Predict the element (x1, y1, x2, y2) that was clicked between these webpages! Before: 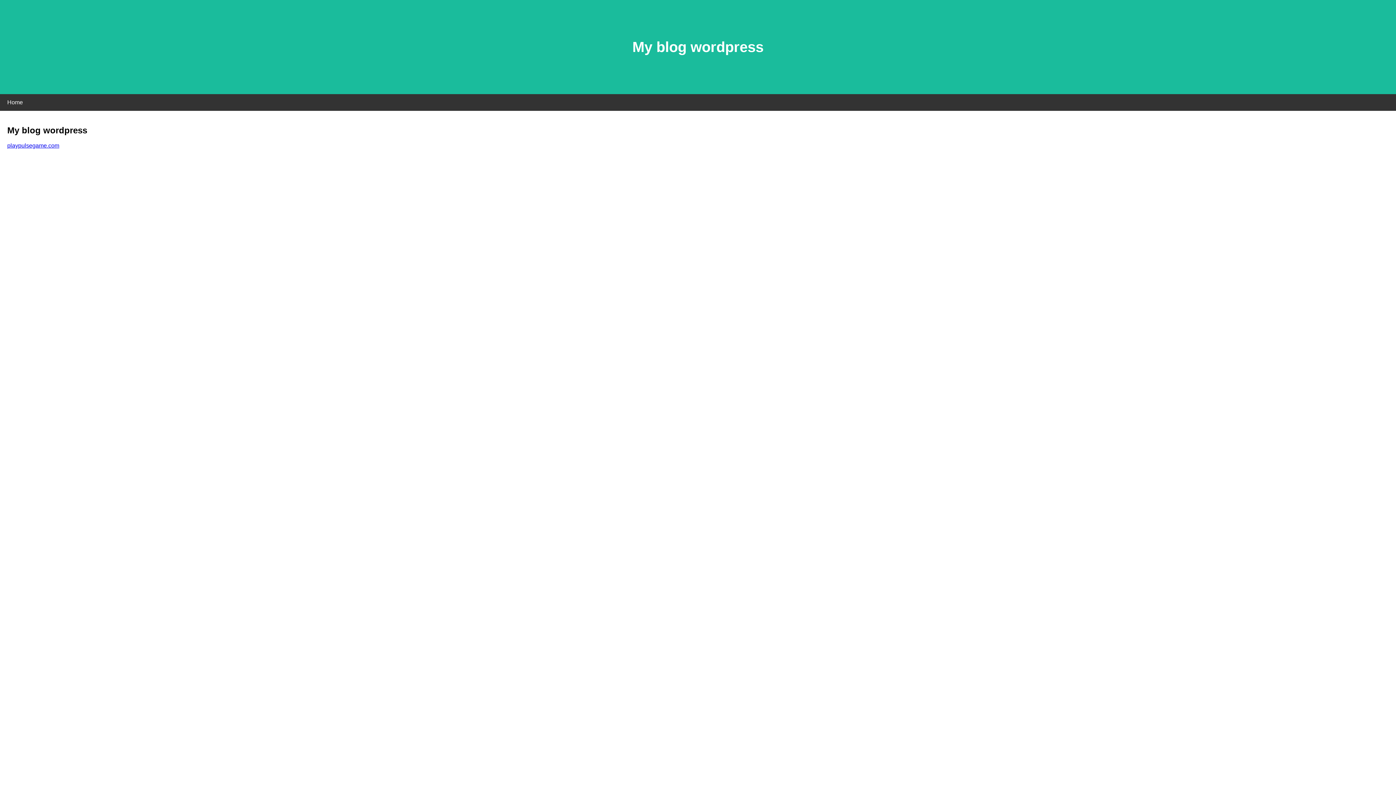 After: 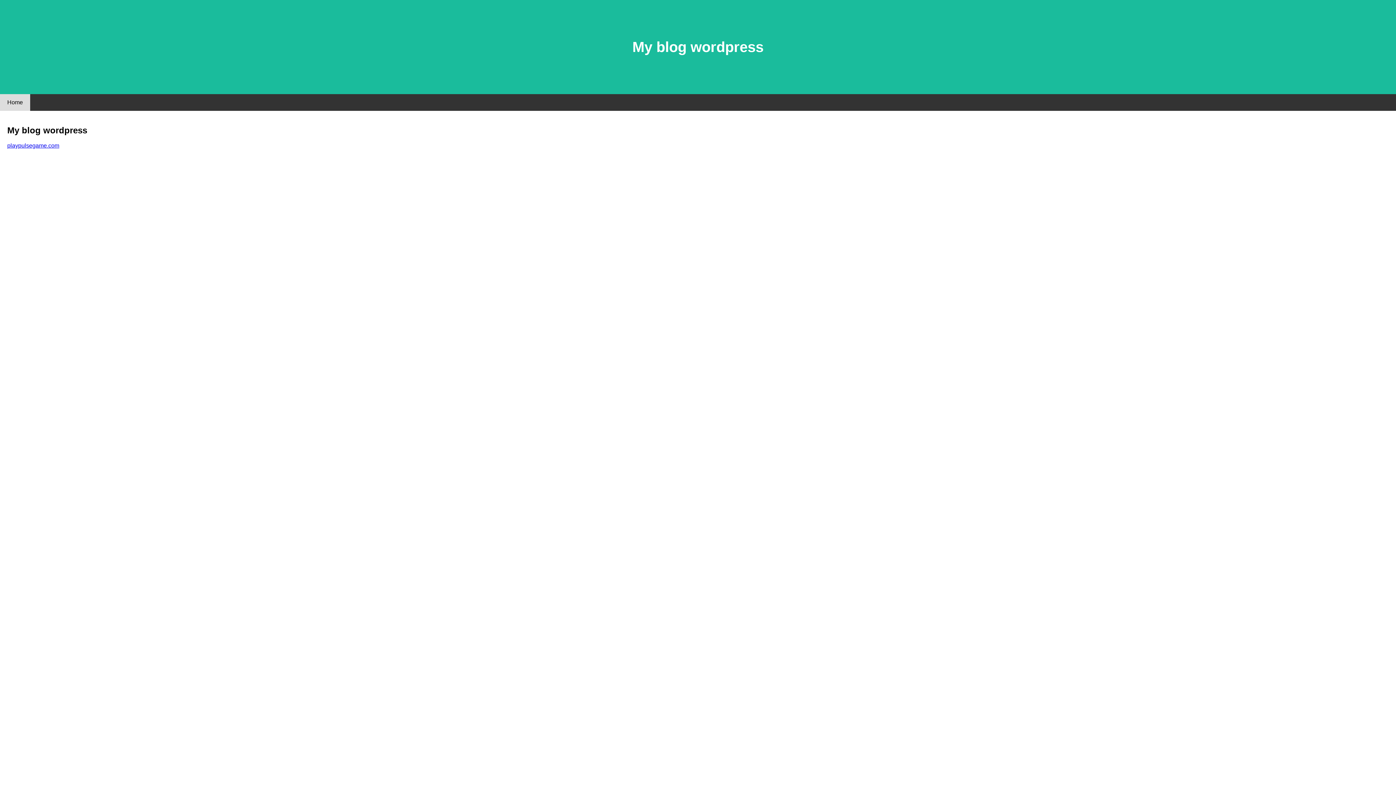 Action: label: Home bbox: (0, 94, 30, 110)